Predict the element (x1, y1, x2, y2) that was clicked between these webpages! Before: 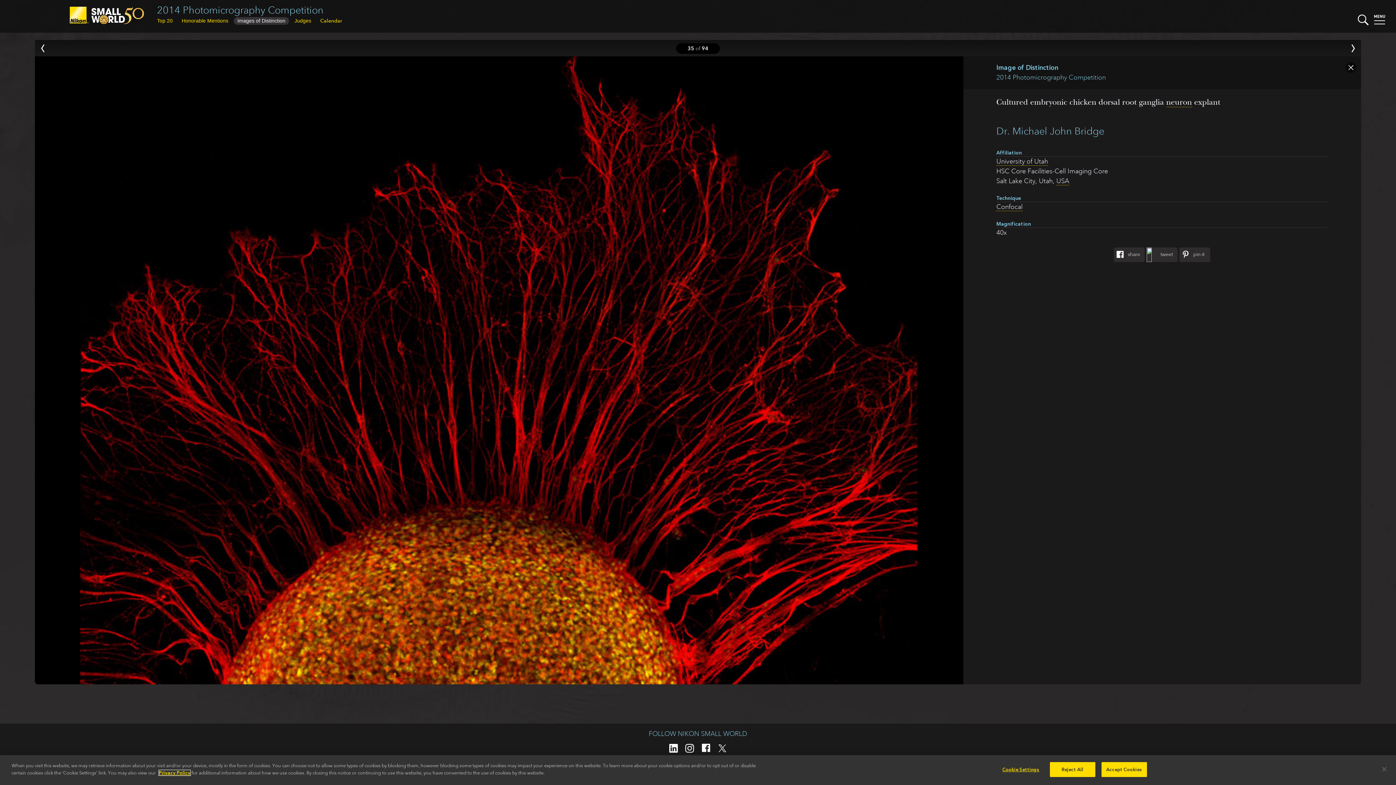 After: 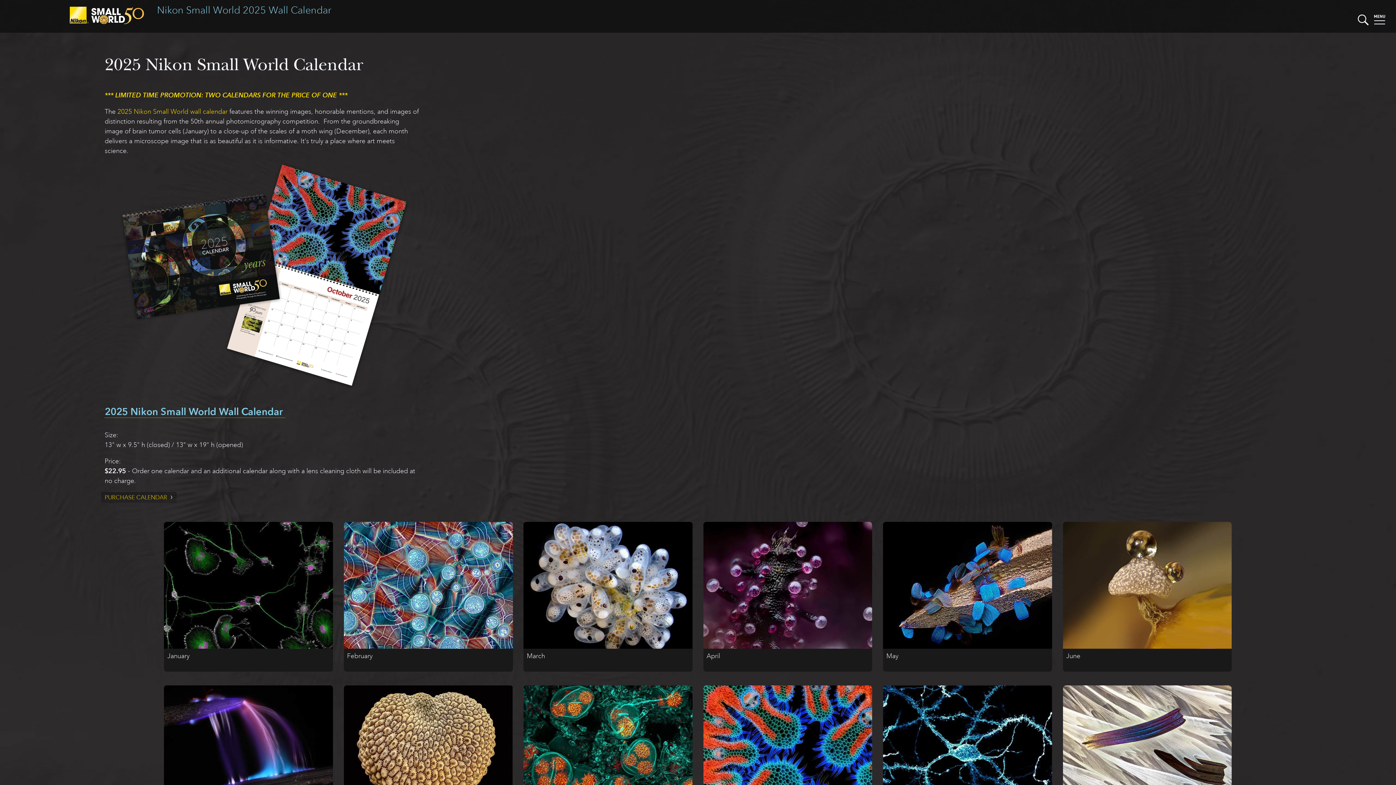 Action: label: Calendar bbox: (316, 16, 345, 25)